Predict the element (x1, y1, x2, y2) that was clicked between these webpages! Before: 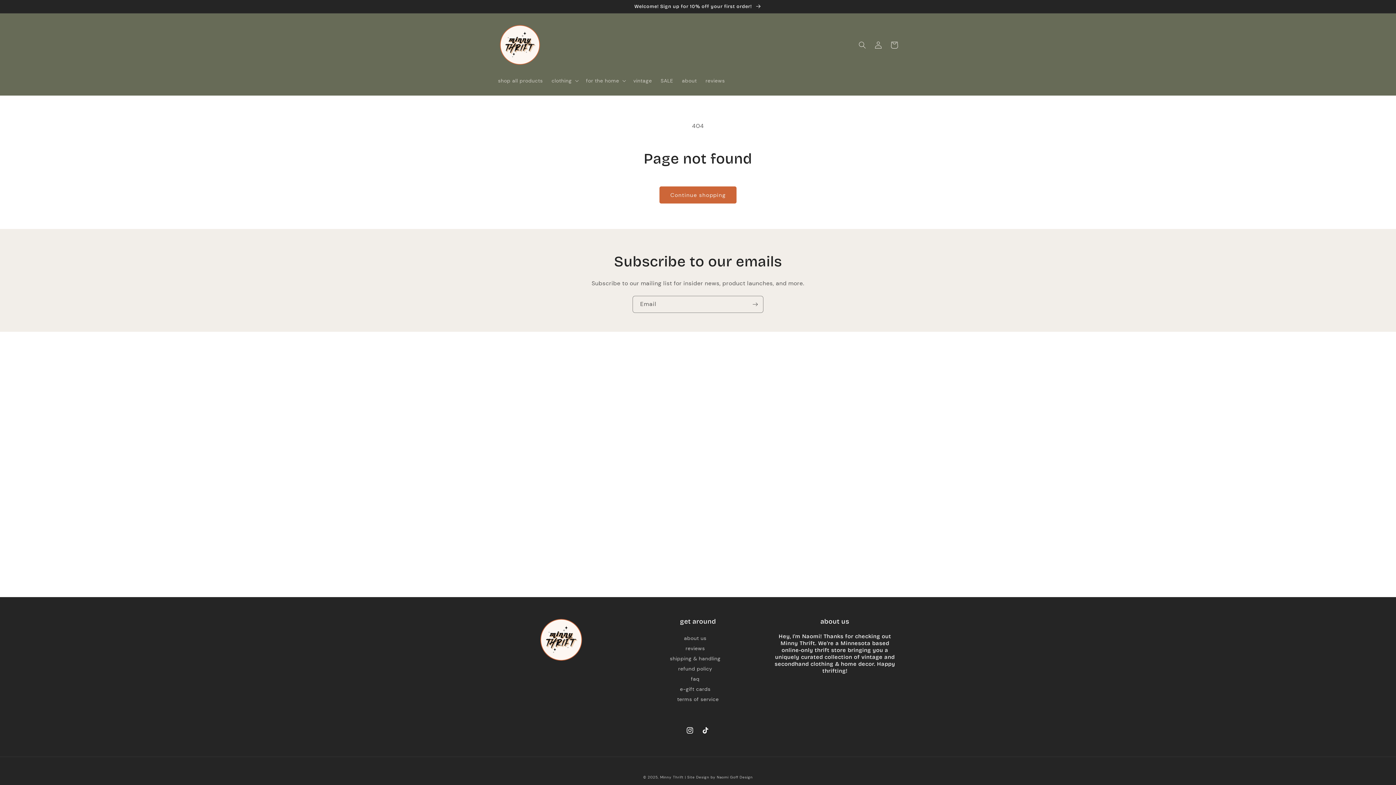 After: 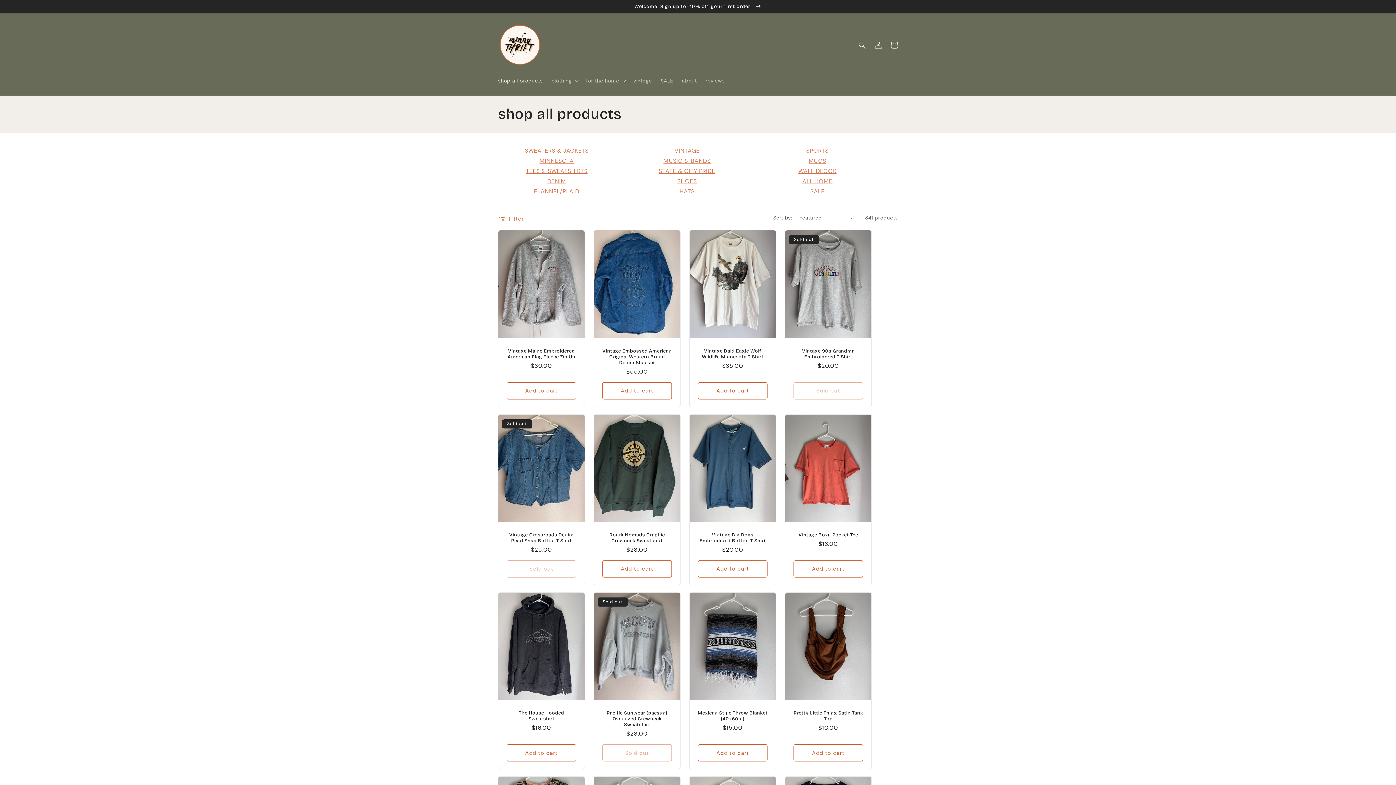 Action: label: Welcome! Sign up for 10% off your first order!  bbox: (0, 0, 1396, 13)